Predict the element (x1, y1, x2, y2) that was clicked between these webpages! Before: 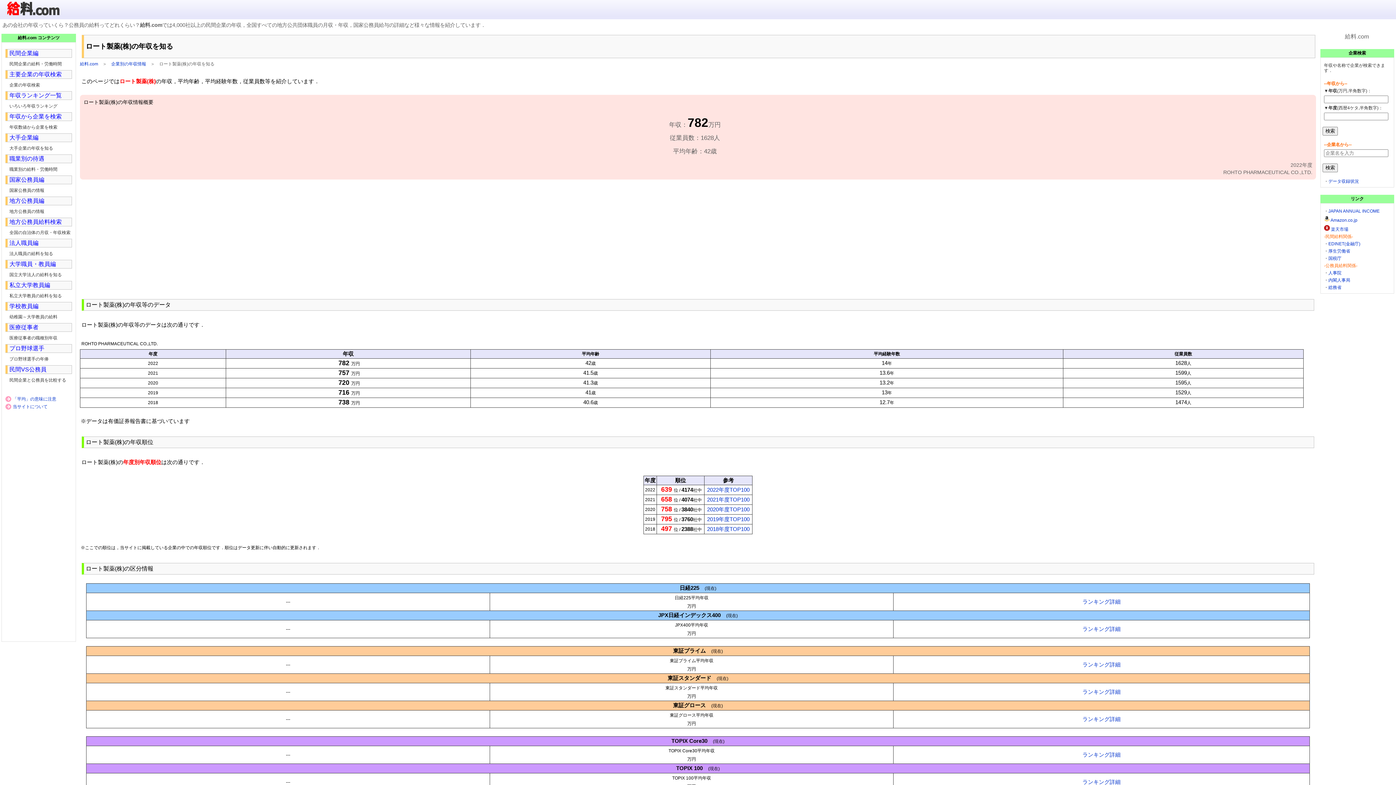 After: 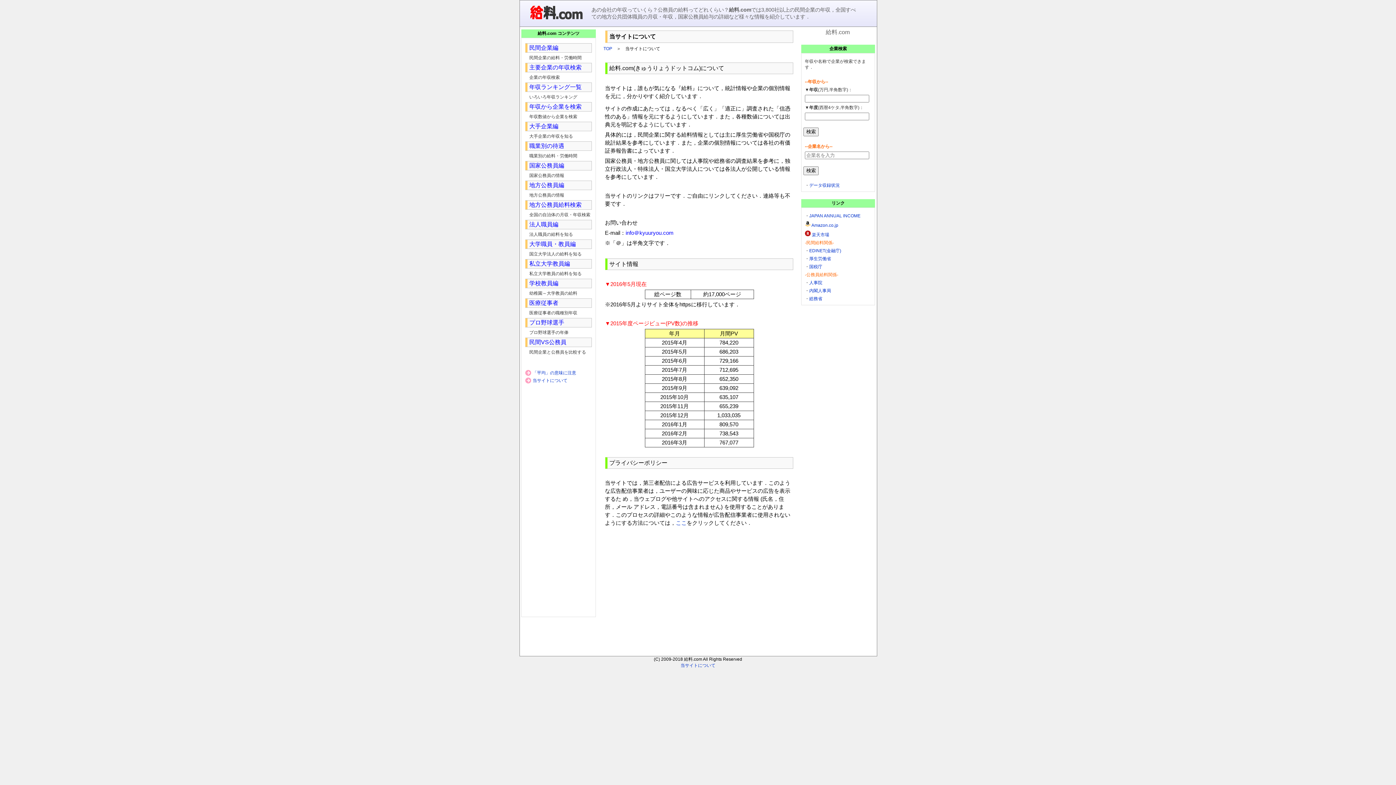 Action: bbox: (12, 404, 47, 409) label: 当サイトについて